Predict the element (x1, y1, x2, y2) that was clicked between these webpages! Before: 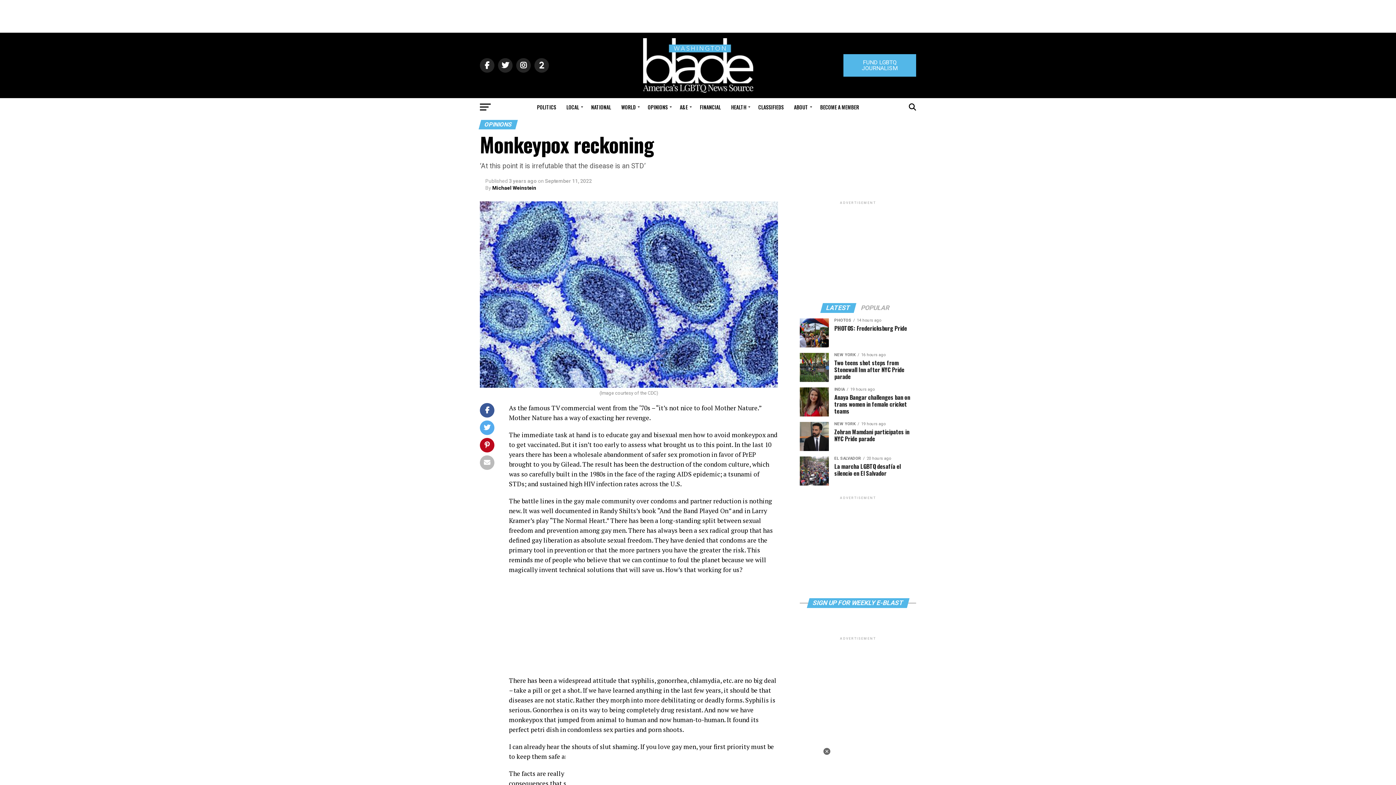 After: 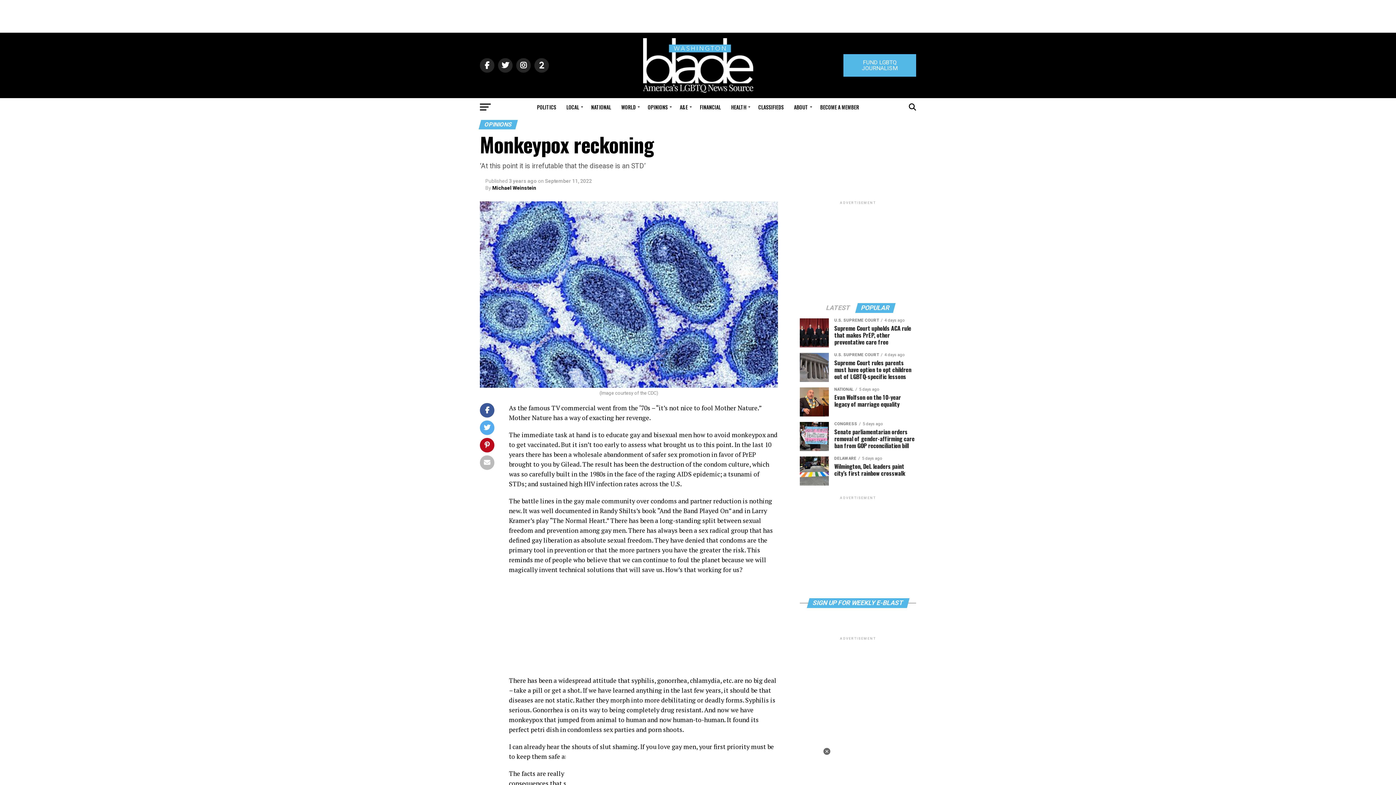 Action: label: POPULAR bbox: (856, 305, 894, 311)